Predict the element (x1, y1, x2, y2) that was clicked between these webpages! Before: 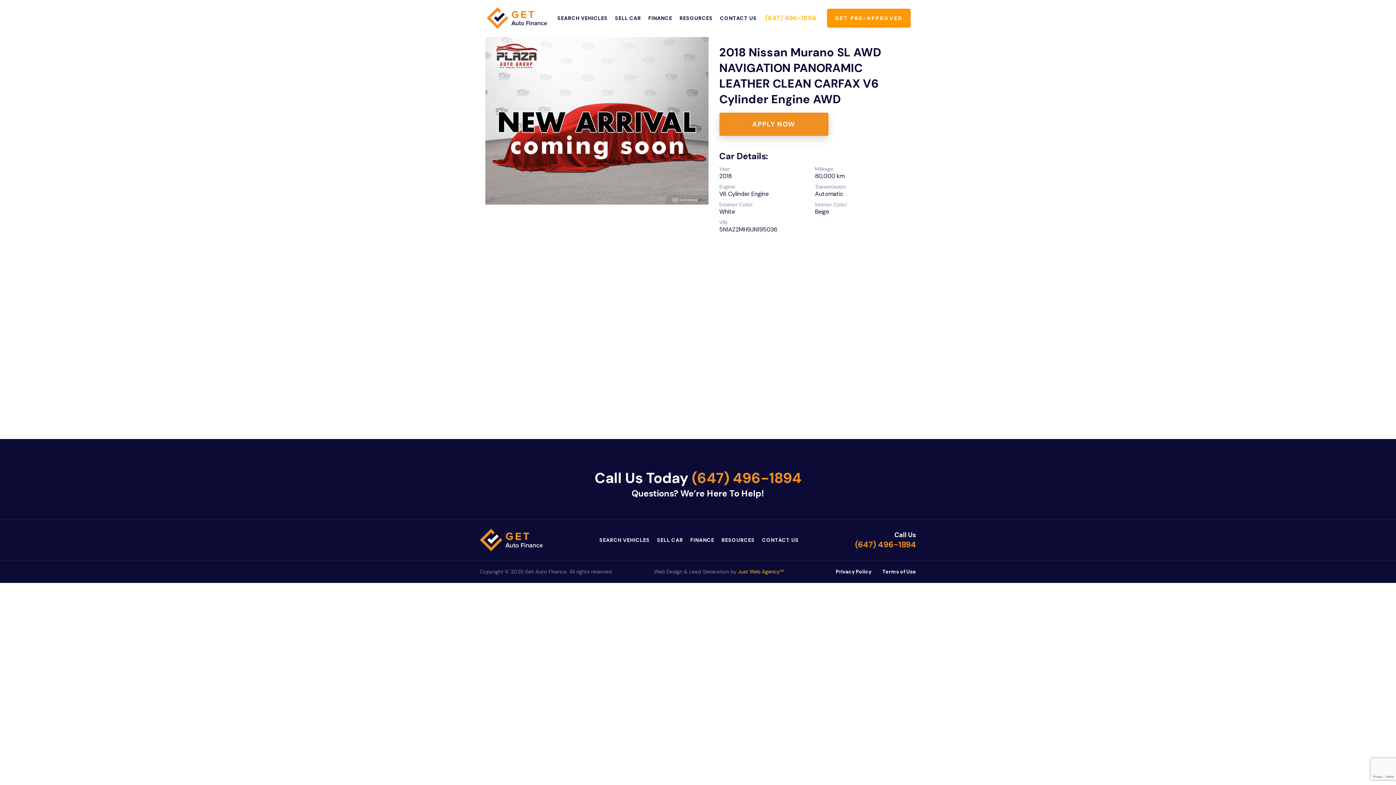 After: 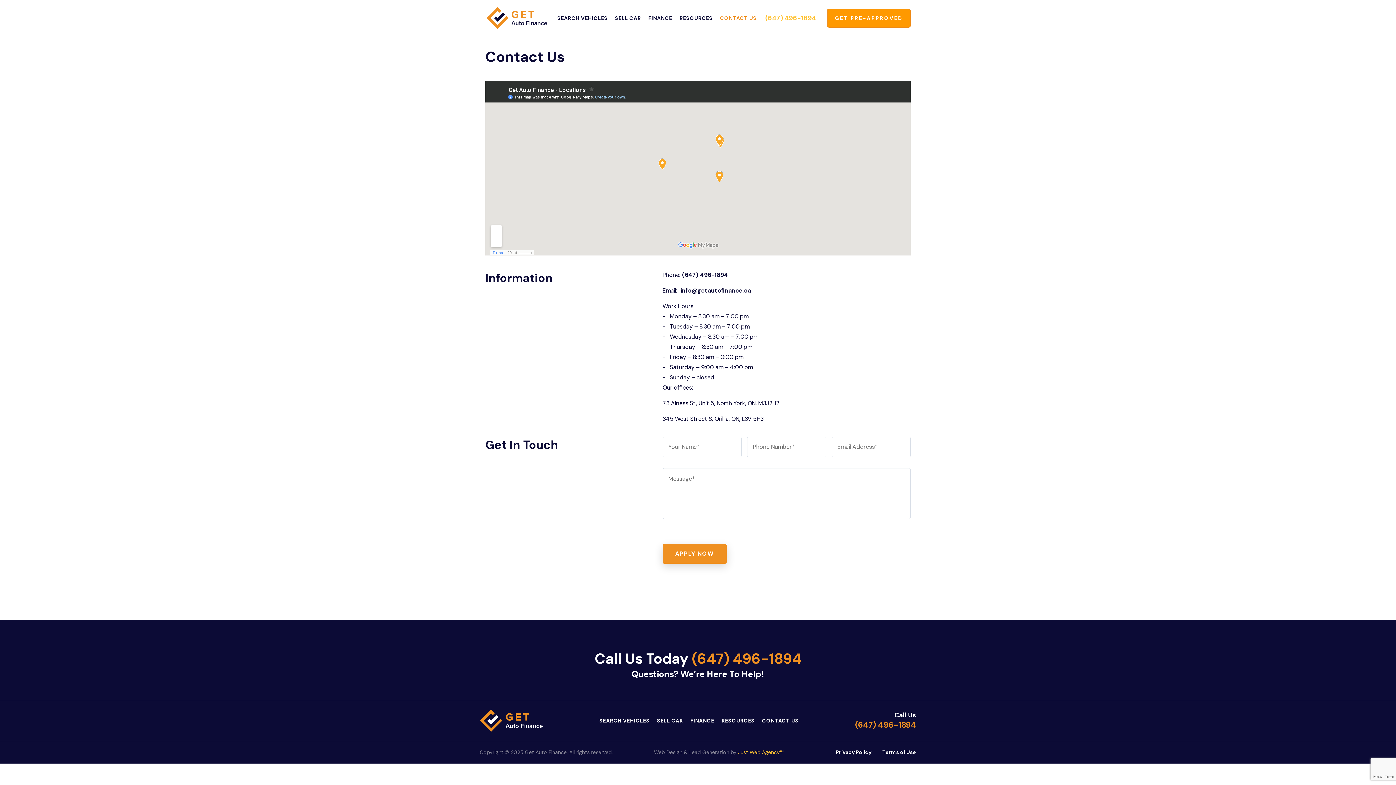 Action: label: CONTACT US bbox: (762, 537, 798, 543)